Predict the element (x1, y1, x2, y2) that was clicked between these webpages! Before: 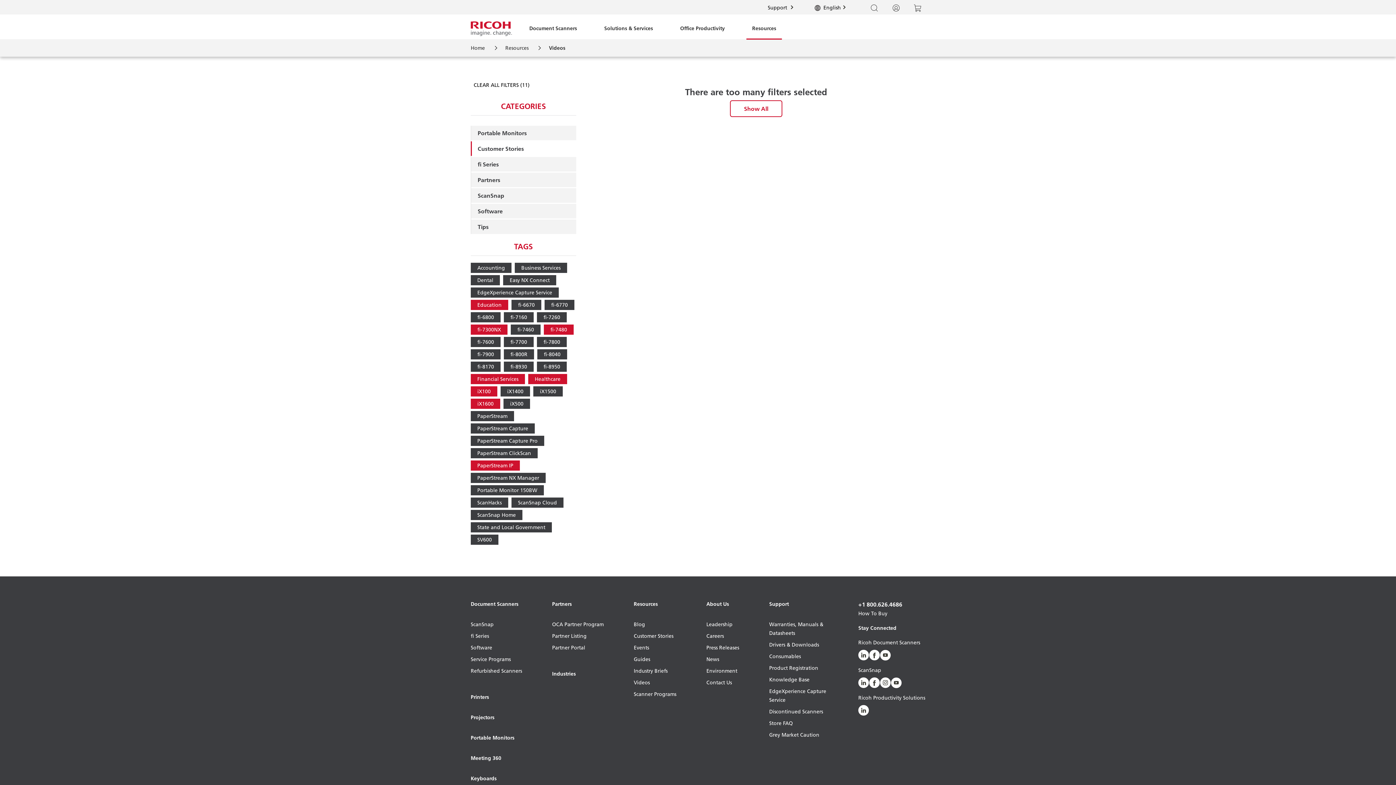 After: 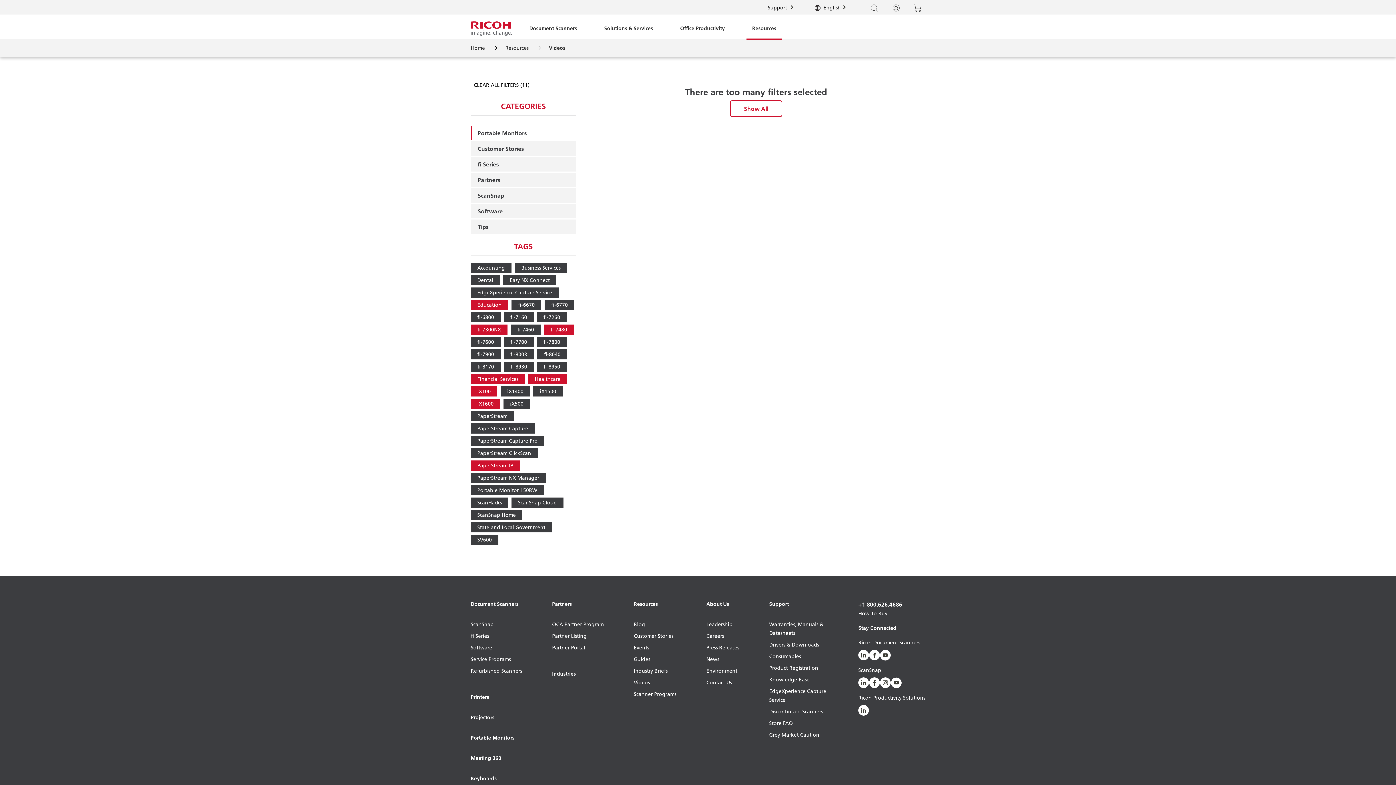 Action: bbox: (471, 125, 576, 140) label: Portable Monitors